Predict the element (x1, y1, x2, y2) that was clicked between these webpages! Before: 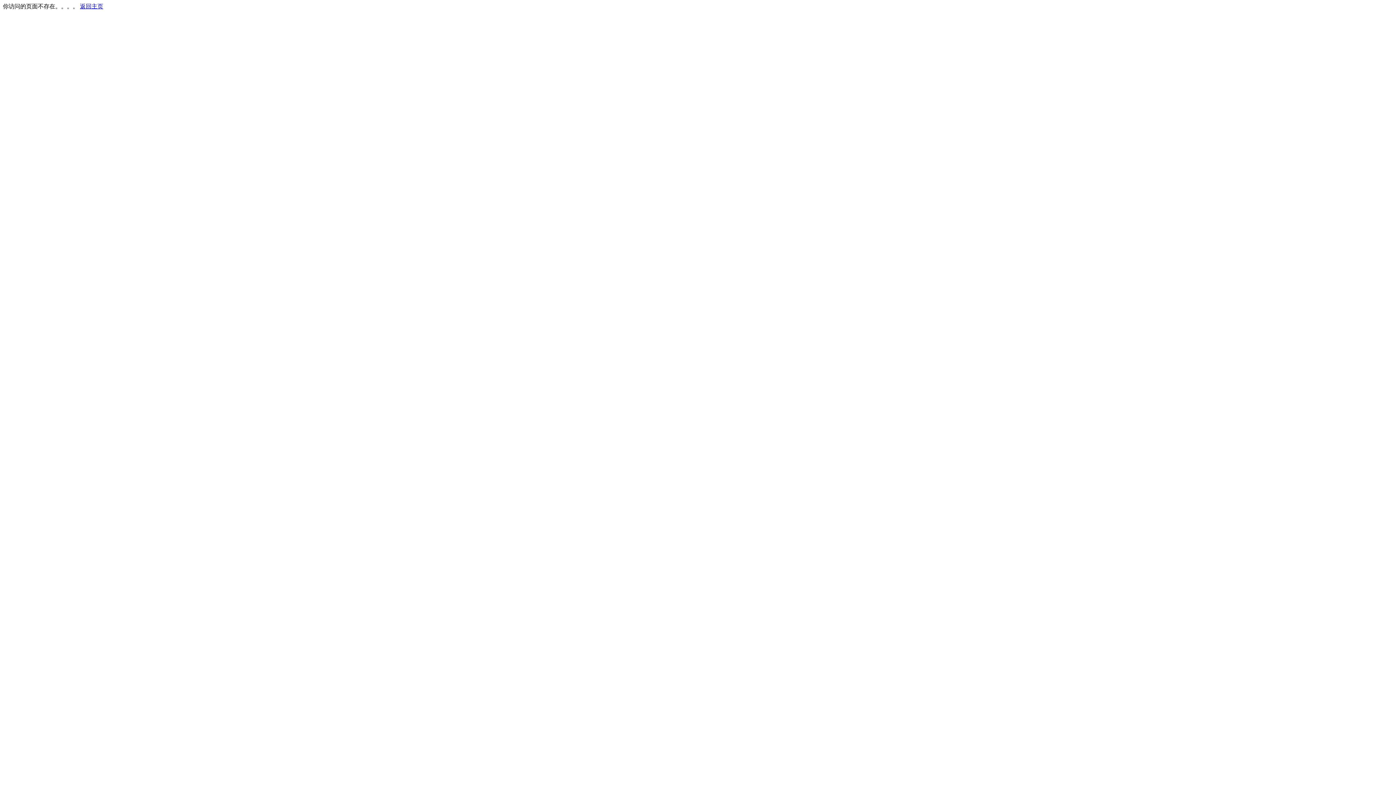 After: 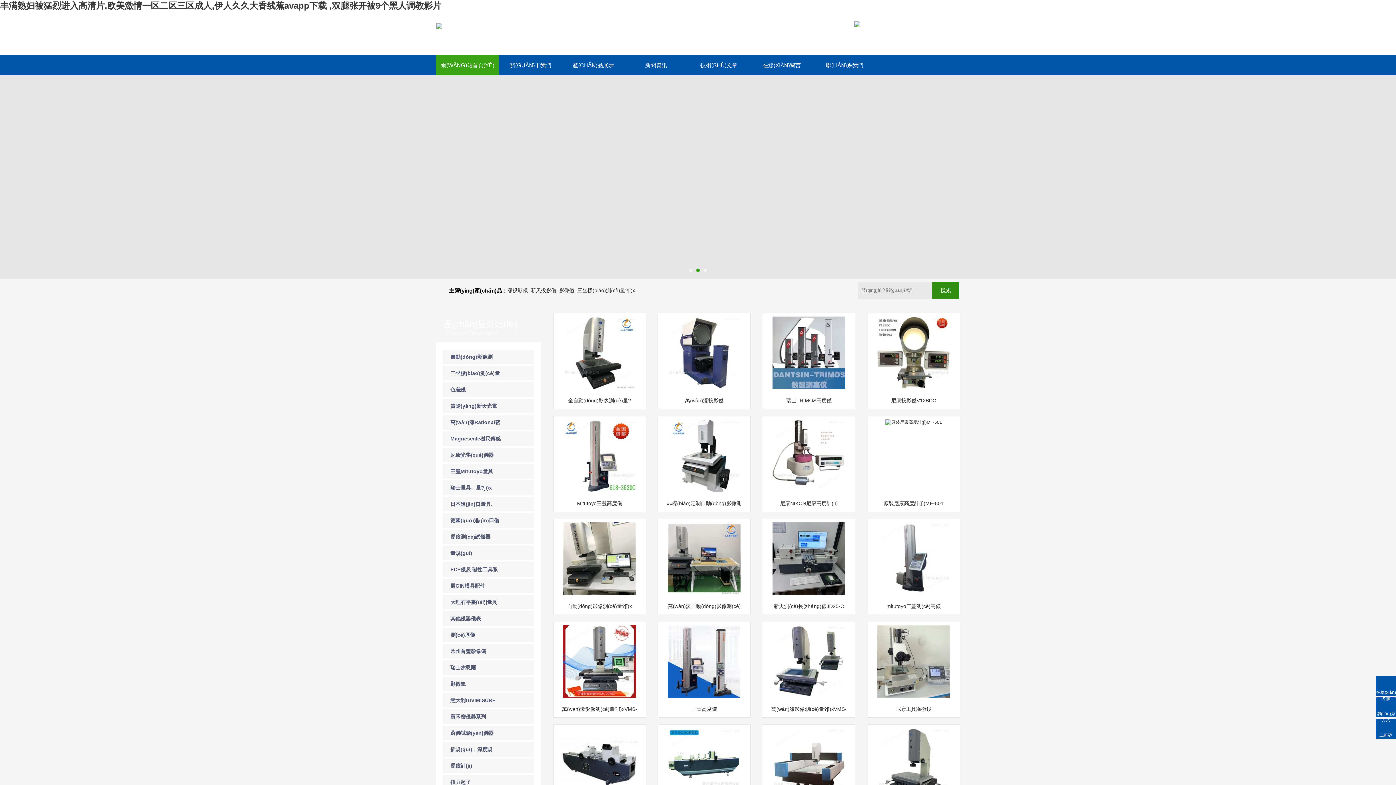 Action: label: 返回主页 bbox: (80, 3, 103, 9)